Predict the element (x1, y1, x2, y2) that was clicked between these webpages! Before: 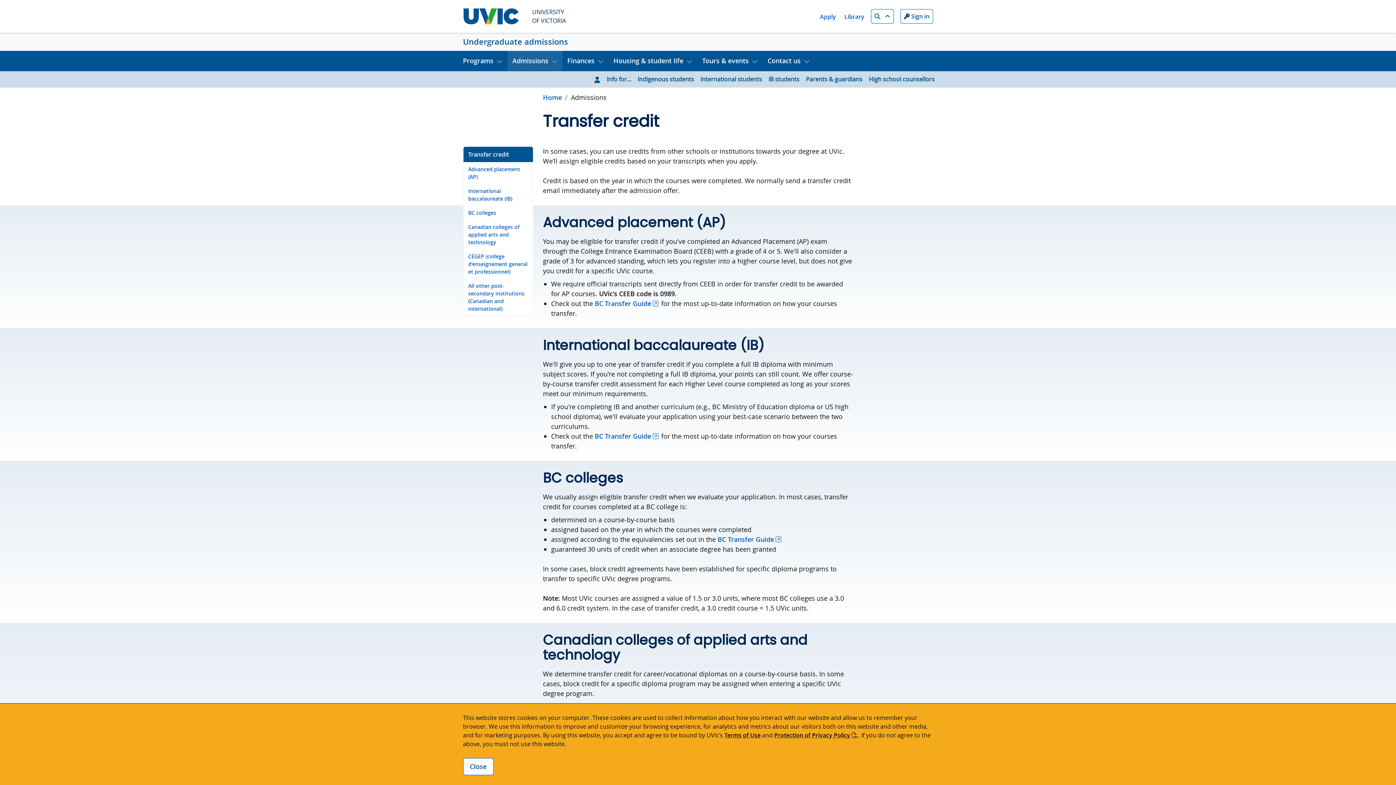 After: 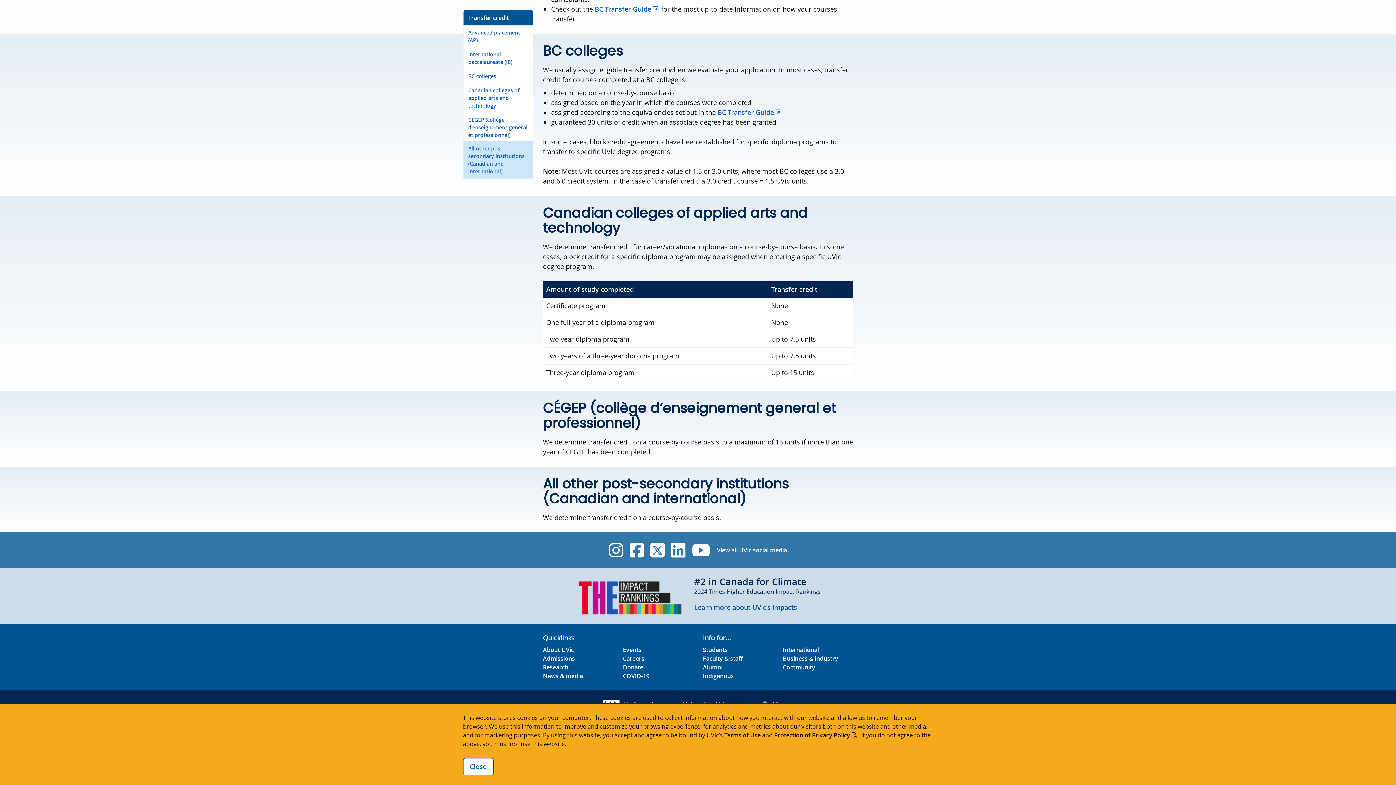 Action: label: Go to CÉGEP (collège d’enseignement general et professionnel) on this page bbox: (463, 249, 533, 278)